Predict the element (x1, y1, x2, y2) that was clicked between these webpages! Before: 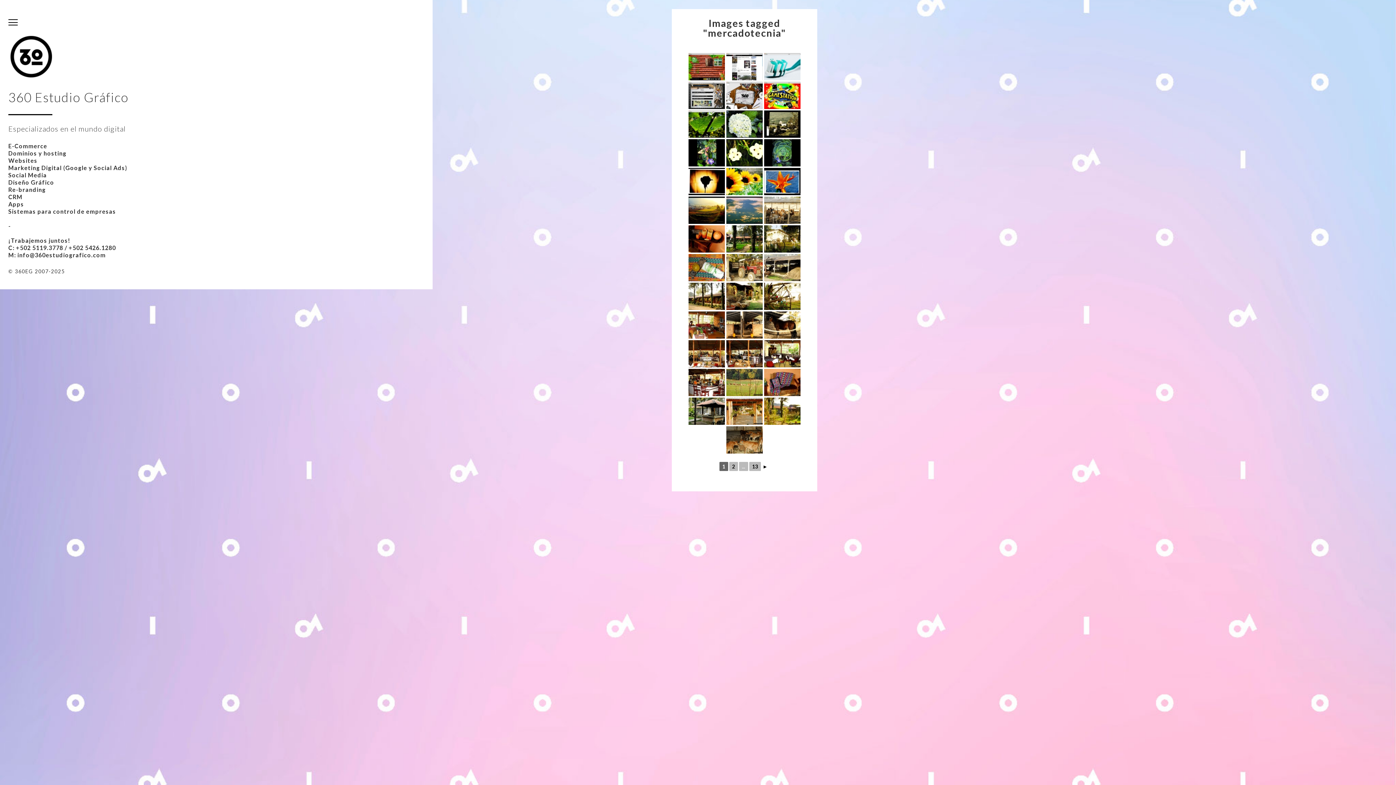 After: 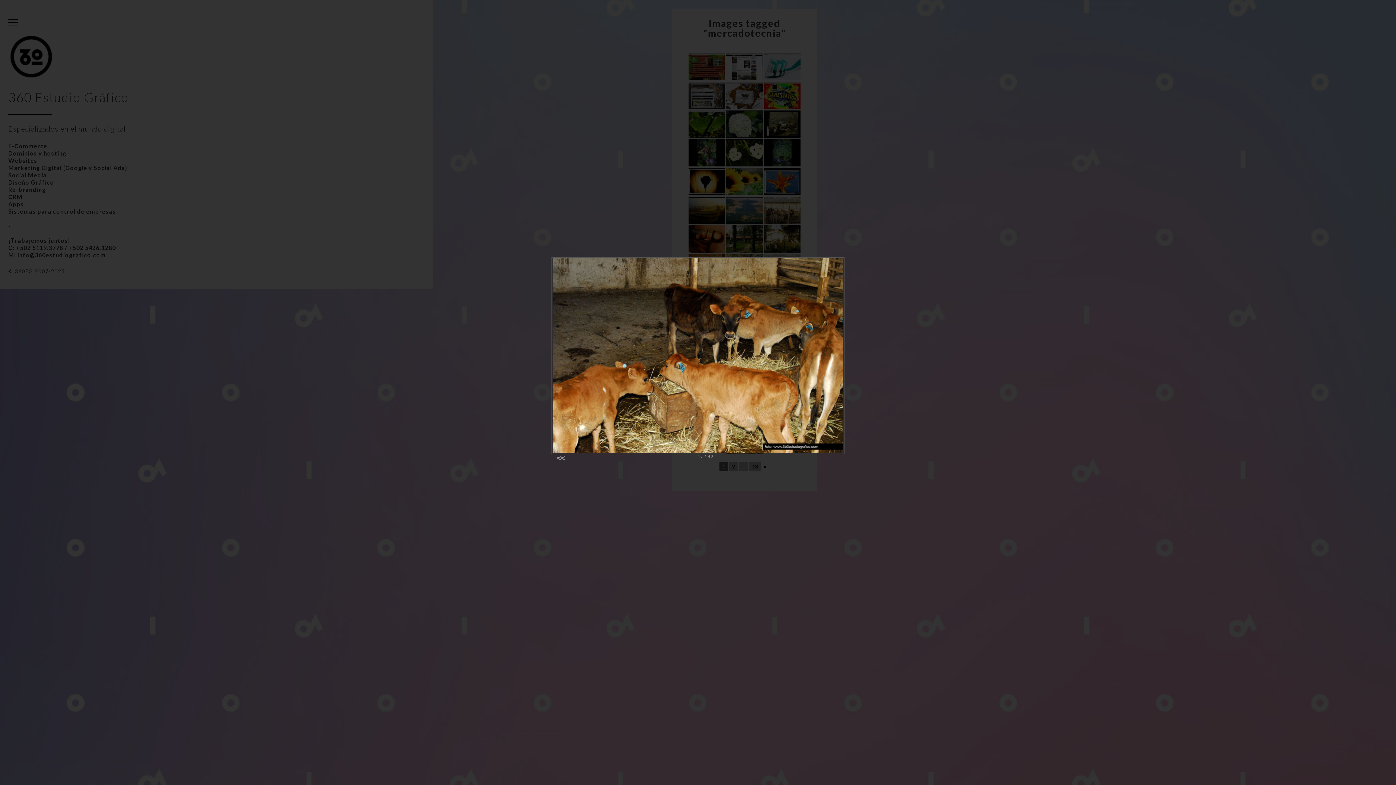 Action: bbox: (726, 426, 762, 453)